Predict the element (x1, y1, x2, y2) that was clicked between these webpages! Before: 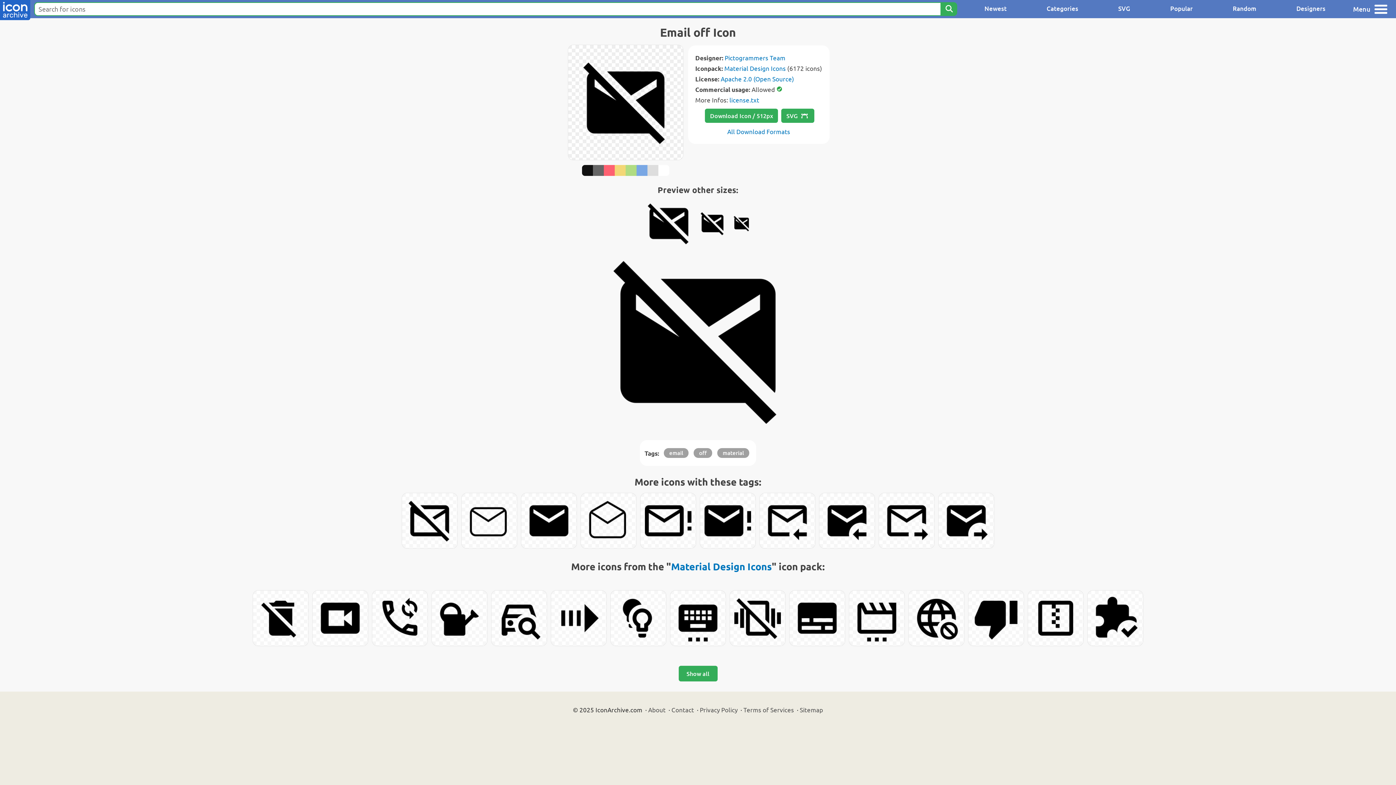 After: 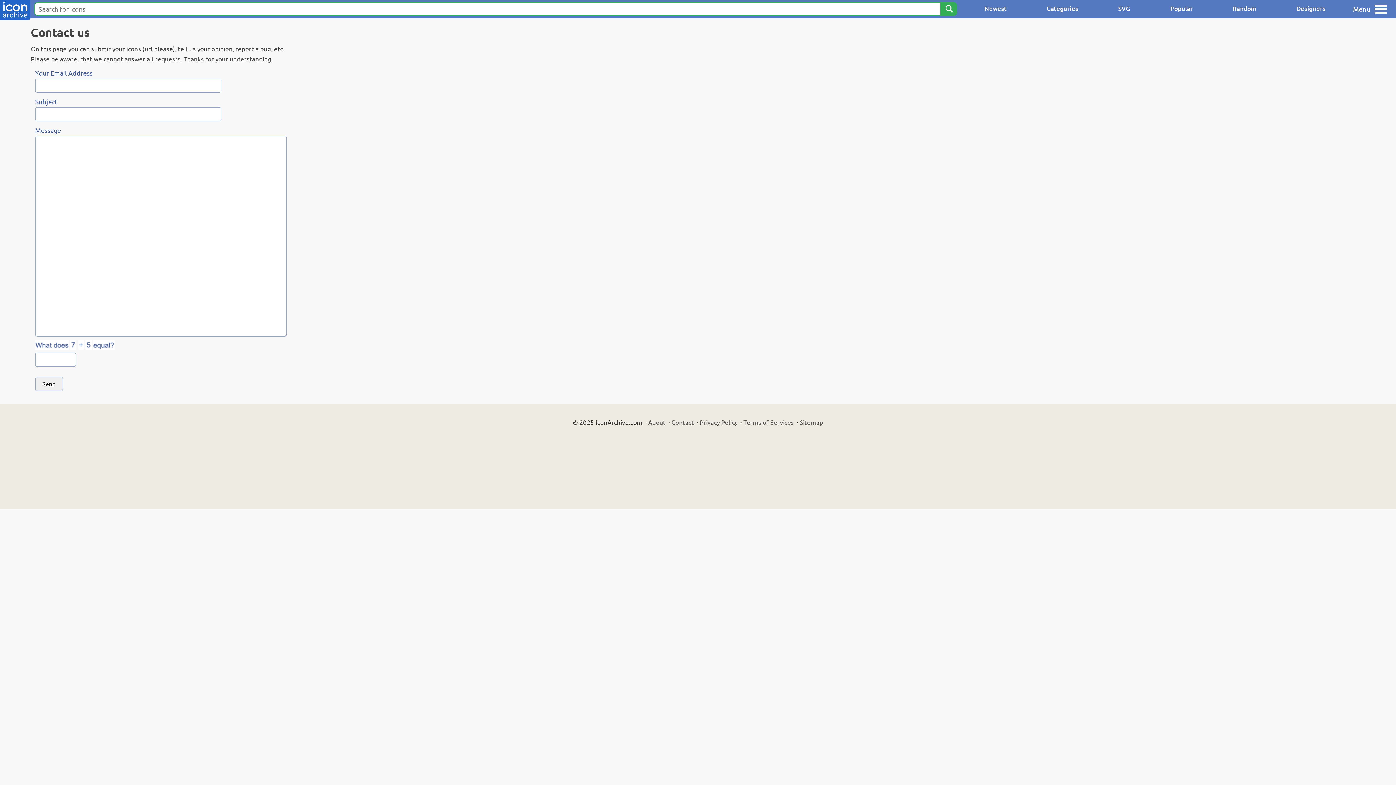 Action: label: Contact bbox: (671, 706, 694, 713)